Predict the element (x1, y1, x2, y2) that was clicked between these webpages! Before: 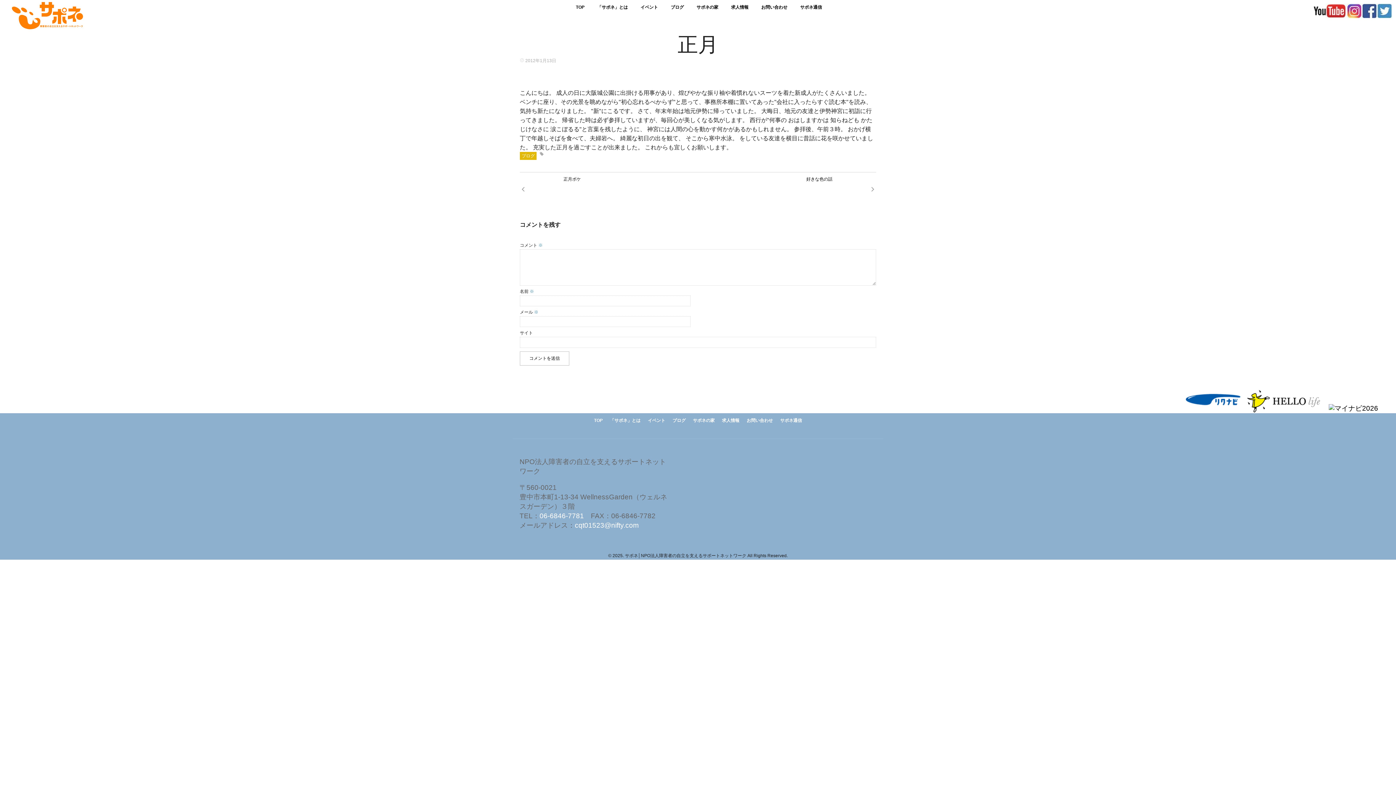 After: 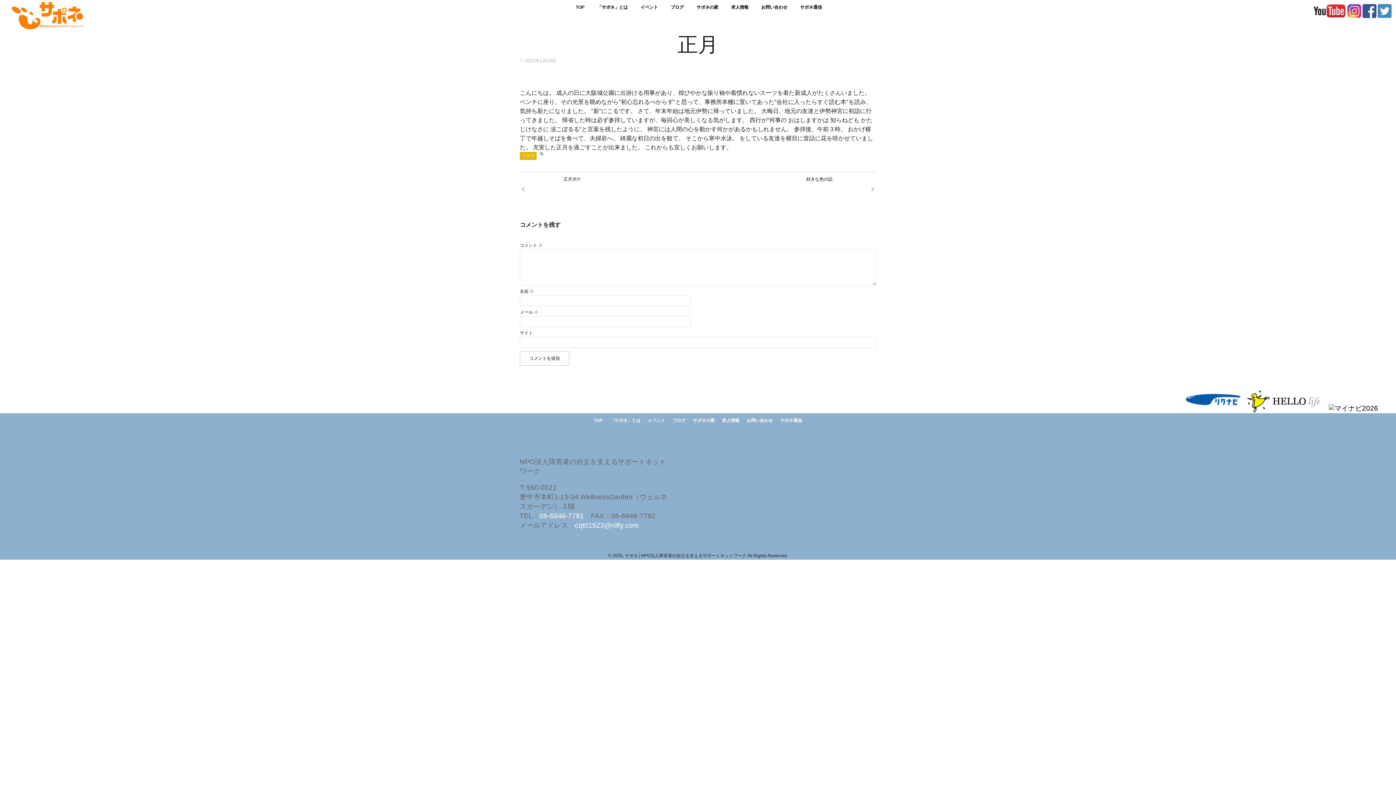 Action: bbox: (1186, 385, 1240, 412)